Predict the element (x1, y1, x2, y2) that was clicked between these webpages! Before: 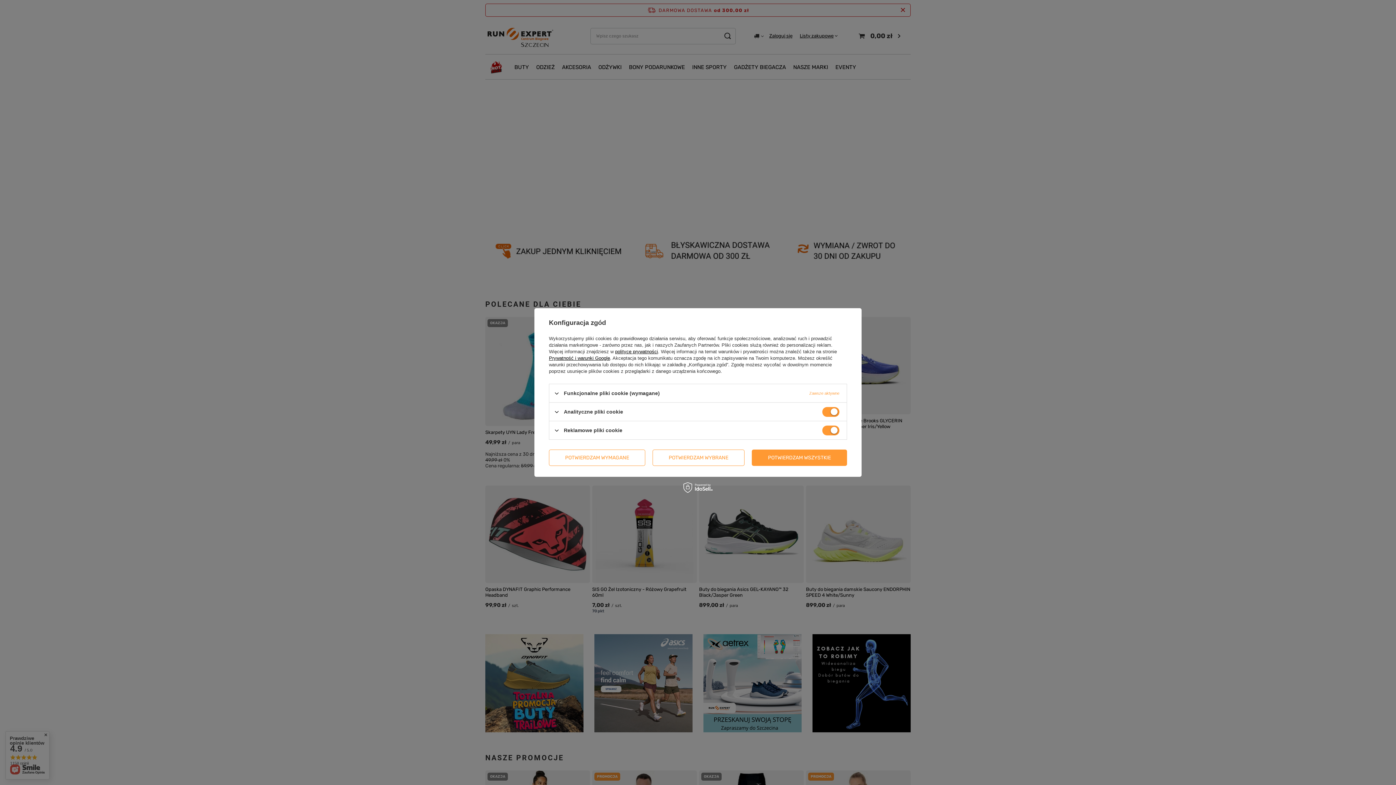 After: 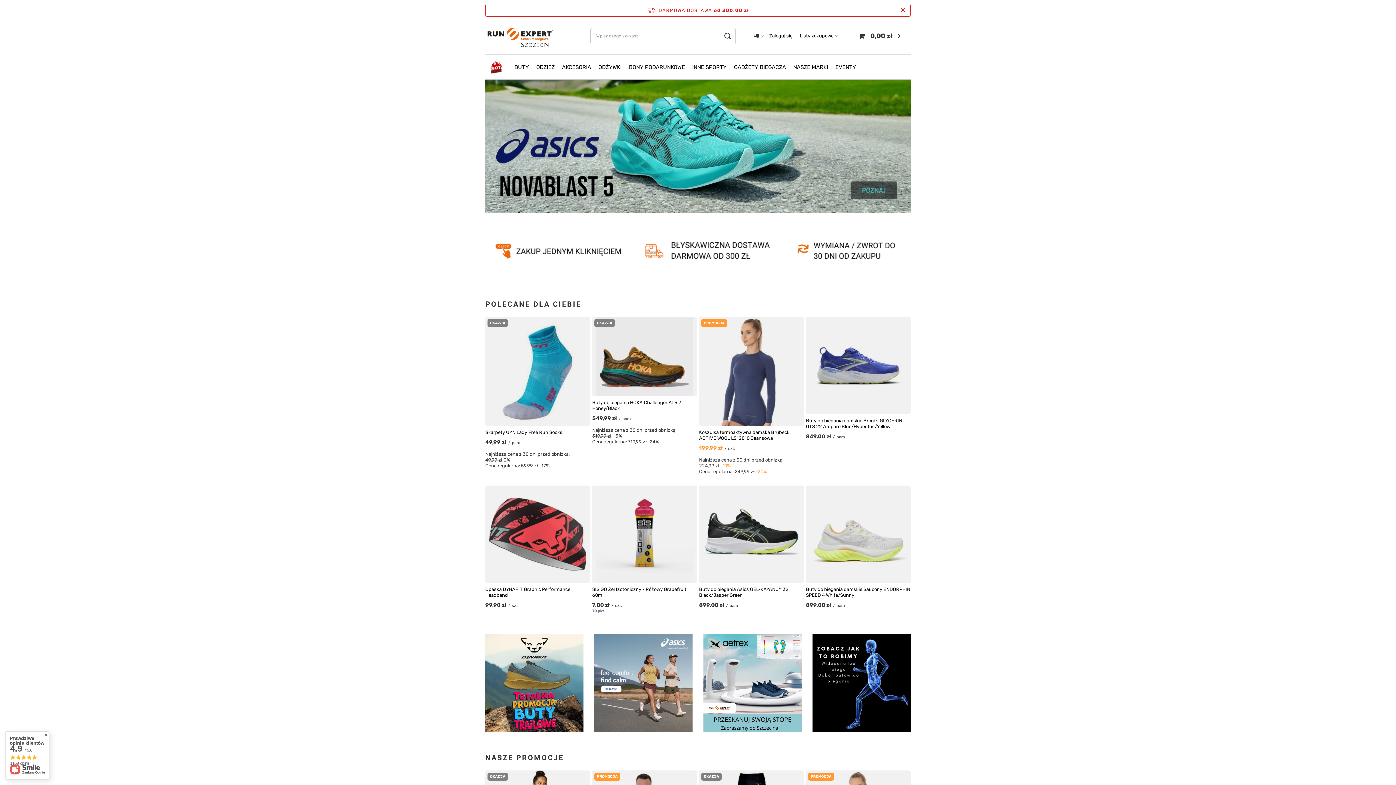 Action: bbox: (752, 449, 847, 466) label: POTWIERDZAM WSZYSTKIE